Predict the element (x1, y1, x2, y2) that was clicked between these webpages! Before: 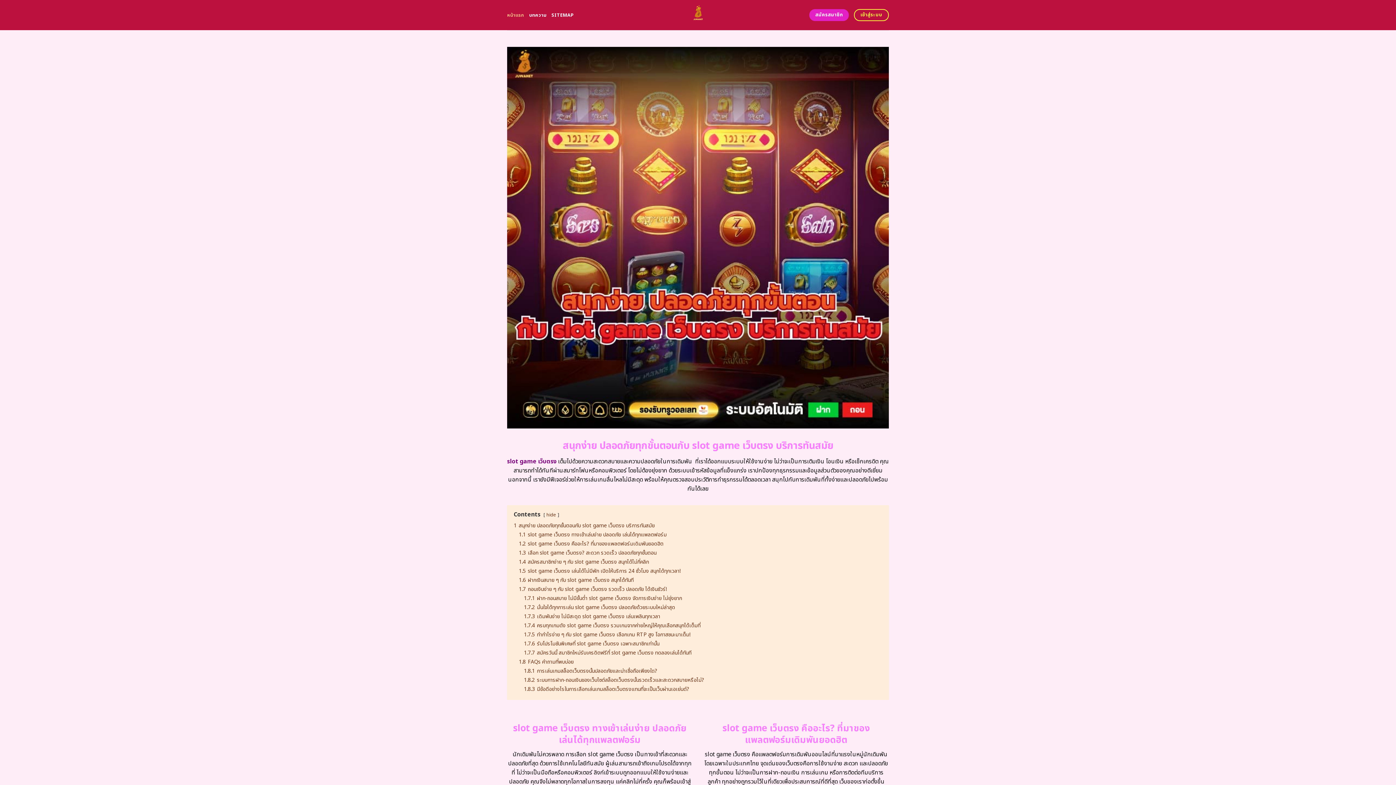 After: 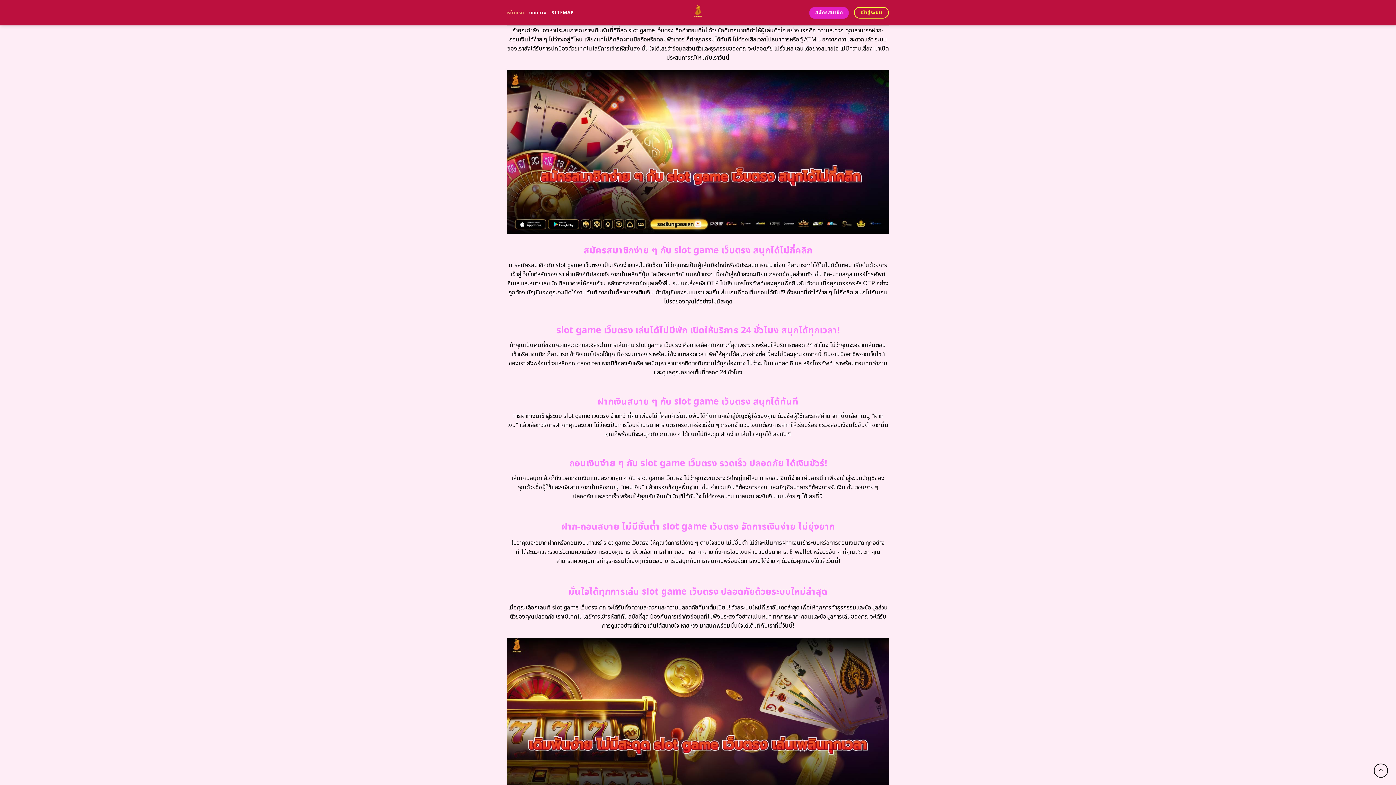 Action: label: 1.3 เลือก slot game เว็บตรง? สะดวก รวดเร็ว ปลอดภัยทุกขั้นตอน bbox: (518, 549, 656, 556)